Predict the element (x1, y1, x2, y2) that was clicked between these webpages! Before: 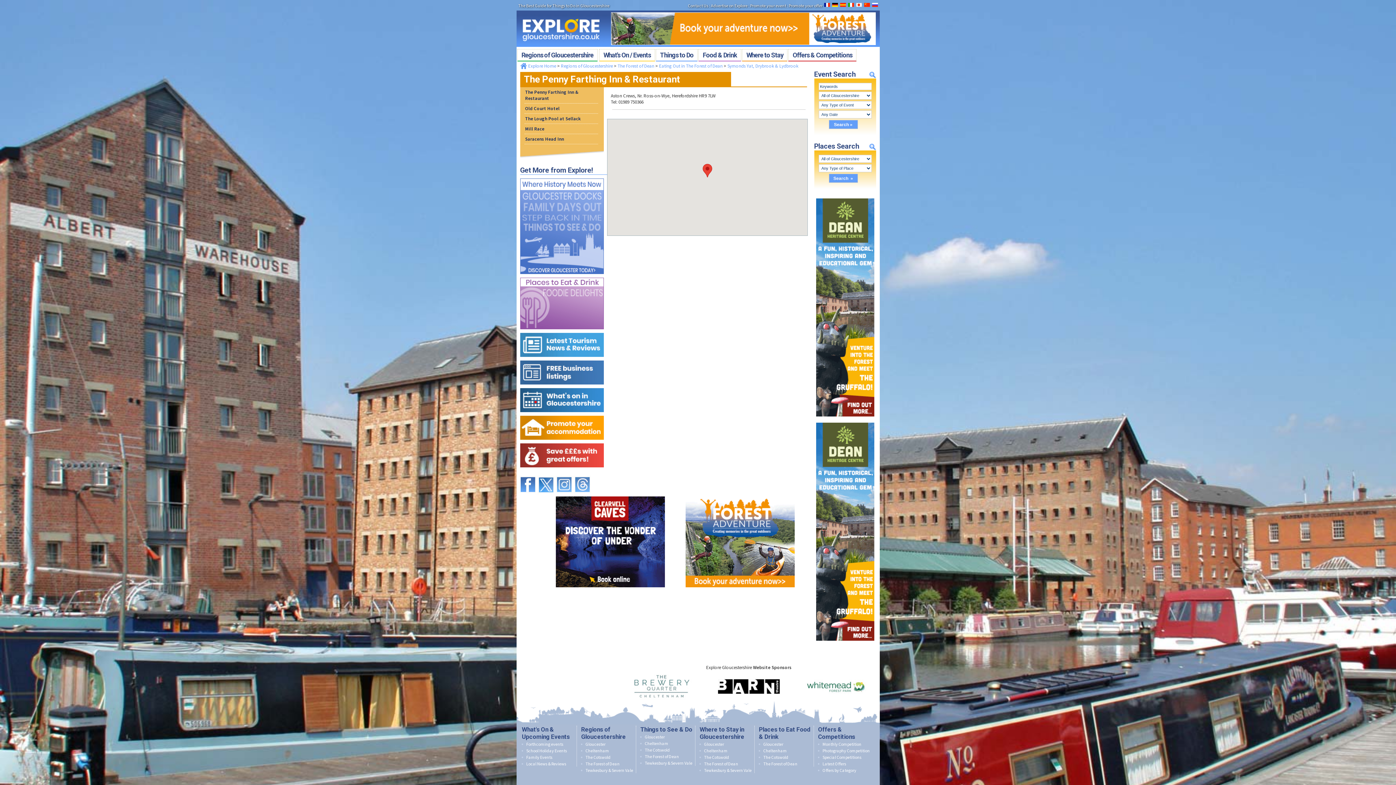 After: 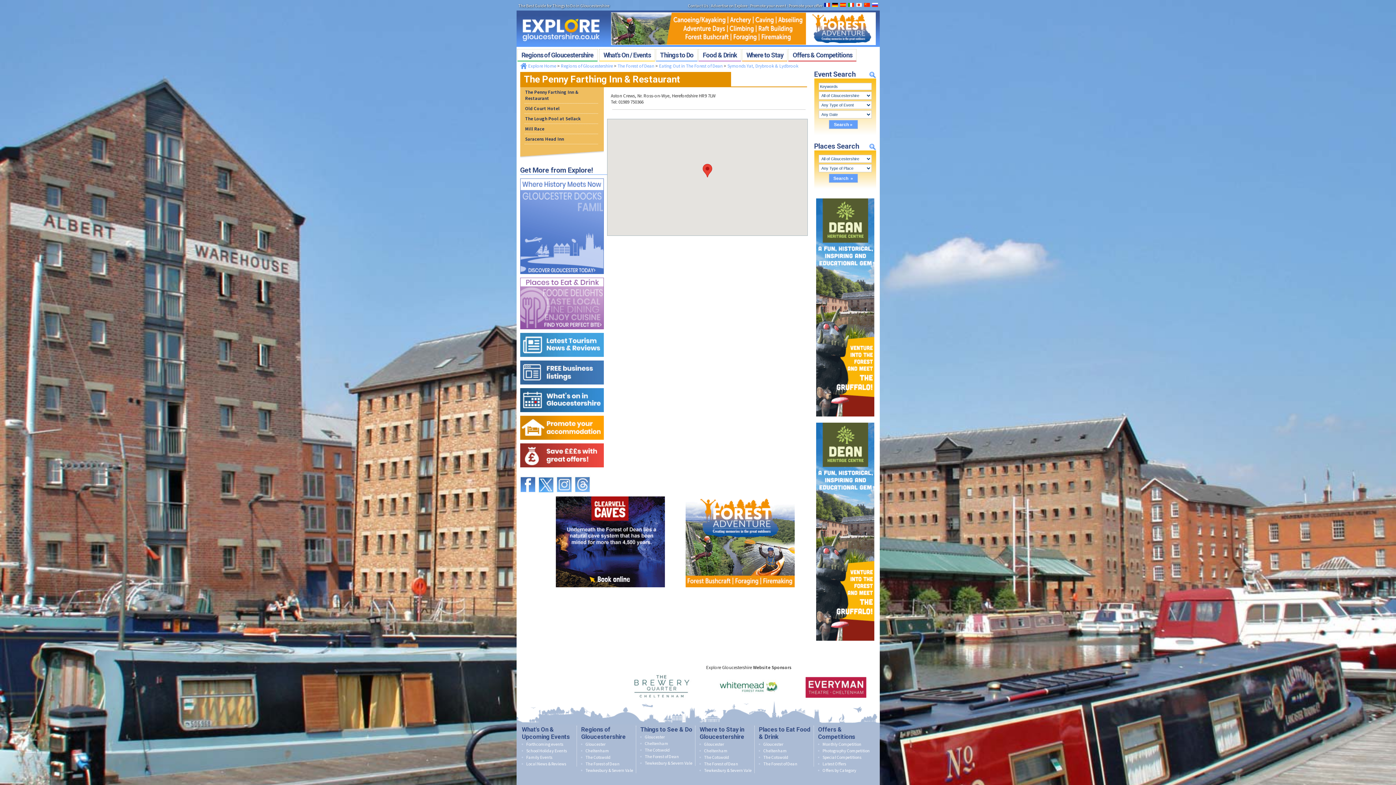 Action: bbox: (555, 492, 665, 498)